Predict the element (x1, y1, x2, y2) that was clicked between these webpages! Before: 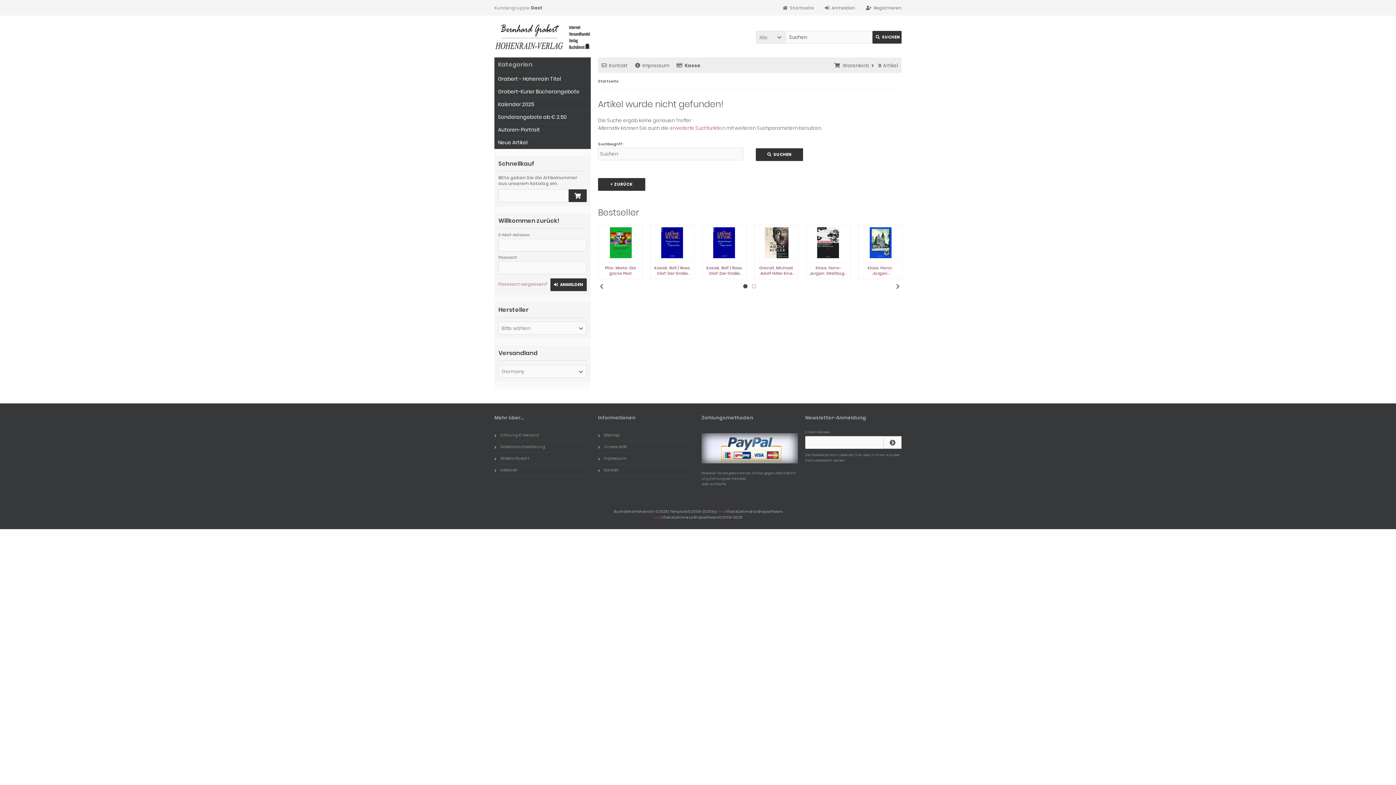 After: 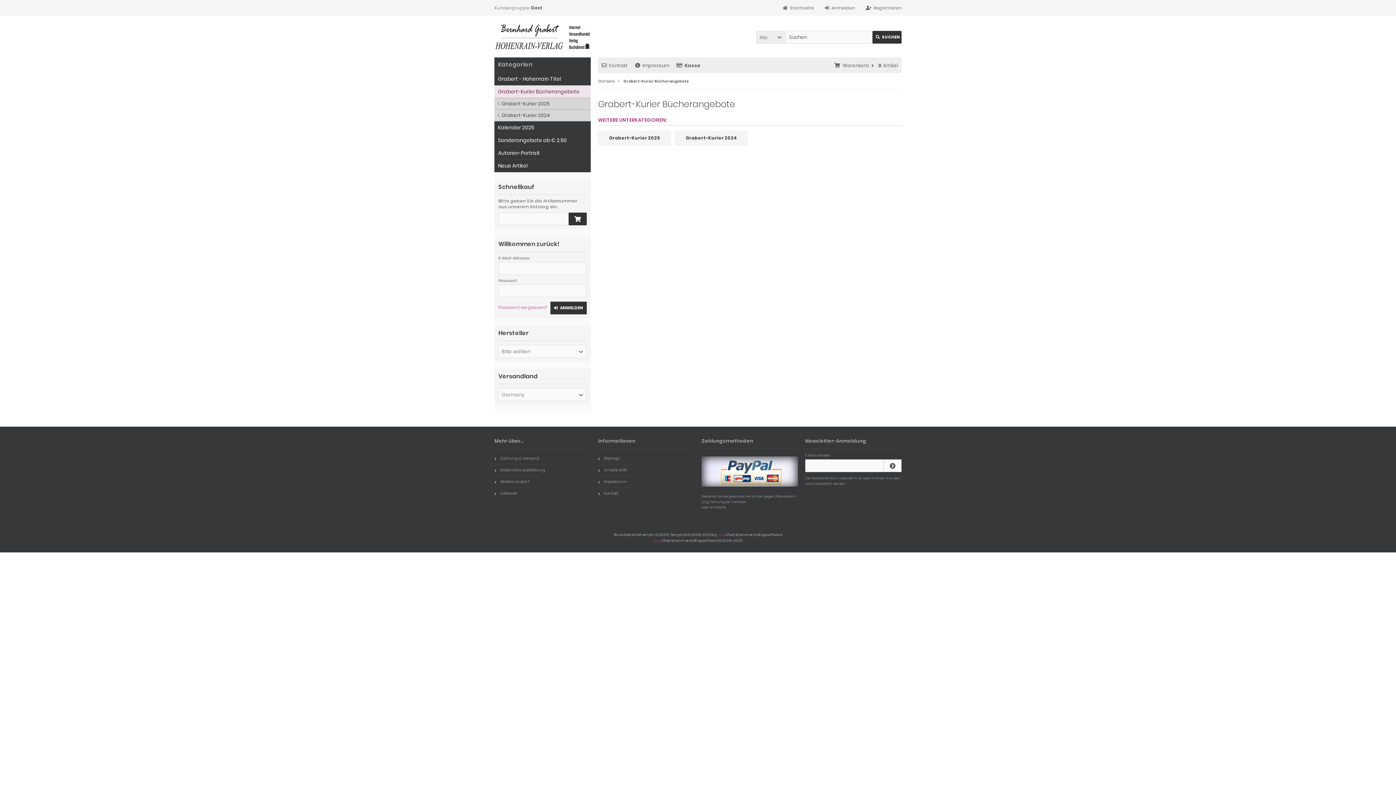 Action: label: Grabert-Kurier Bücherangebote bbox: (494, 85, 590, 98)